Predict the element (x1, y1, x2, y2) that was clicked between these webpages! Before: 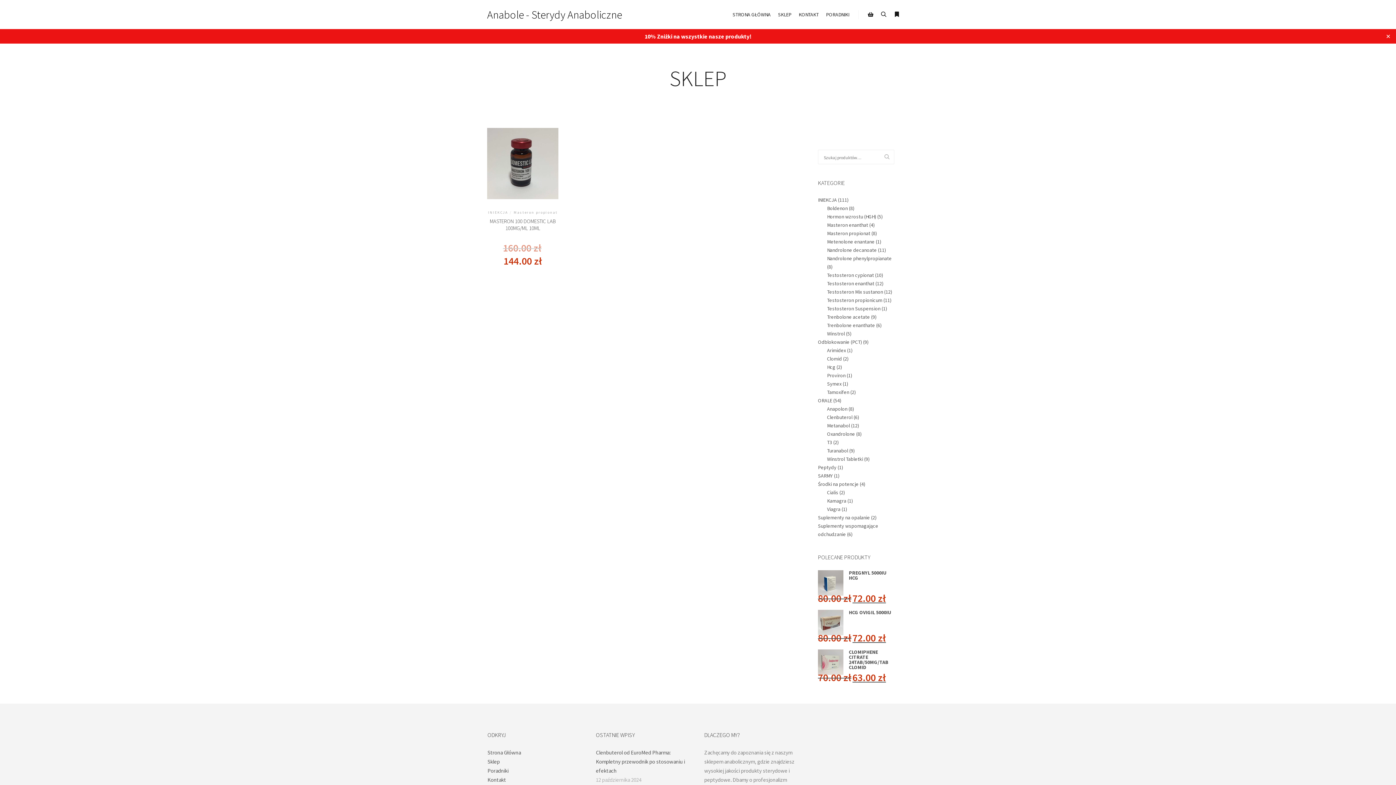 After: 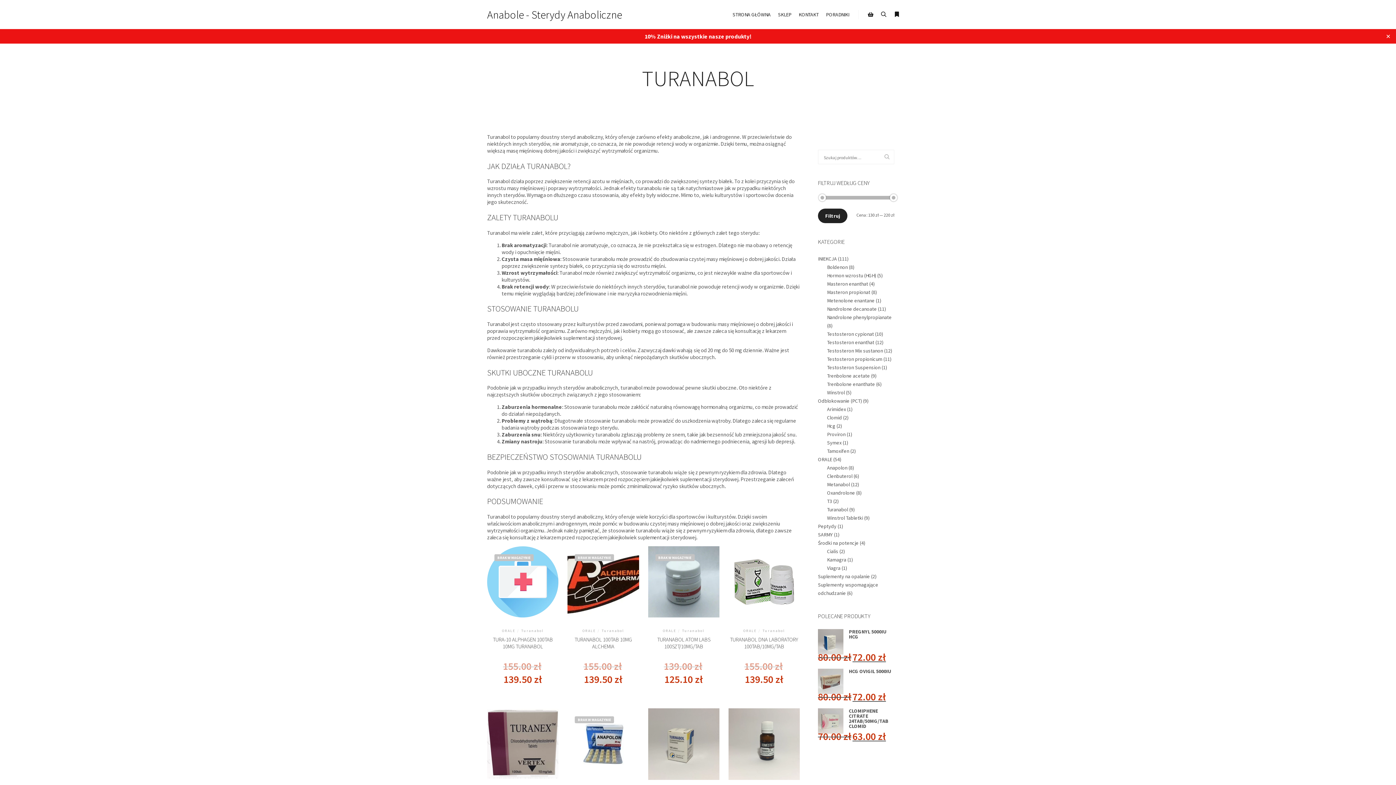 Action: bbox: (827, 447, 848, 454) label: Turanabol